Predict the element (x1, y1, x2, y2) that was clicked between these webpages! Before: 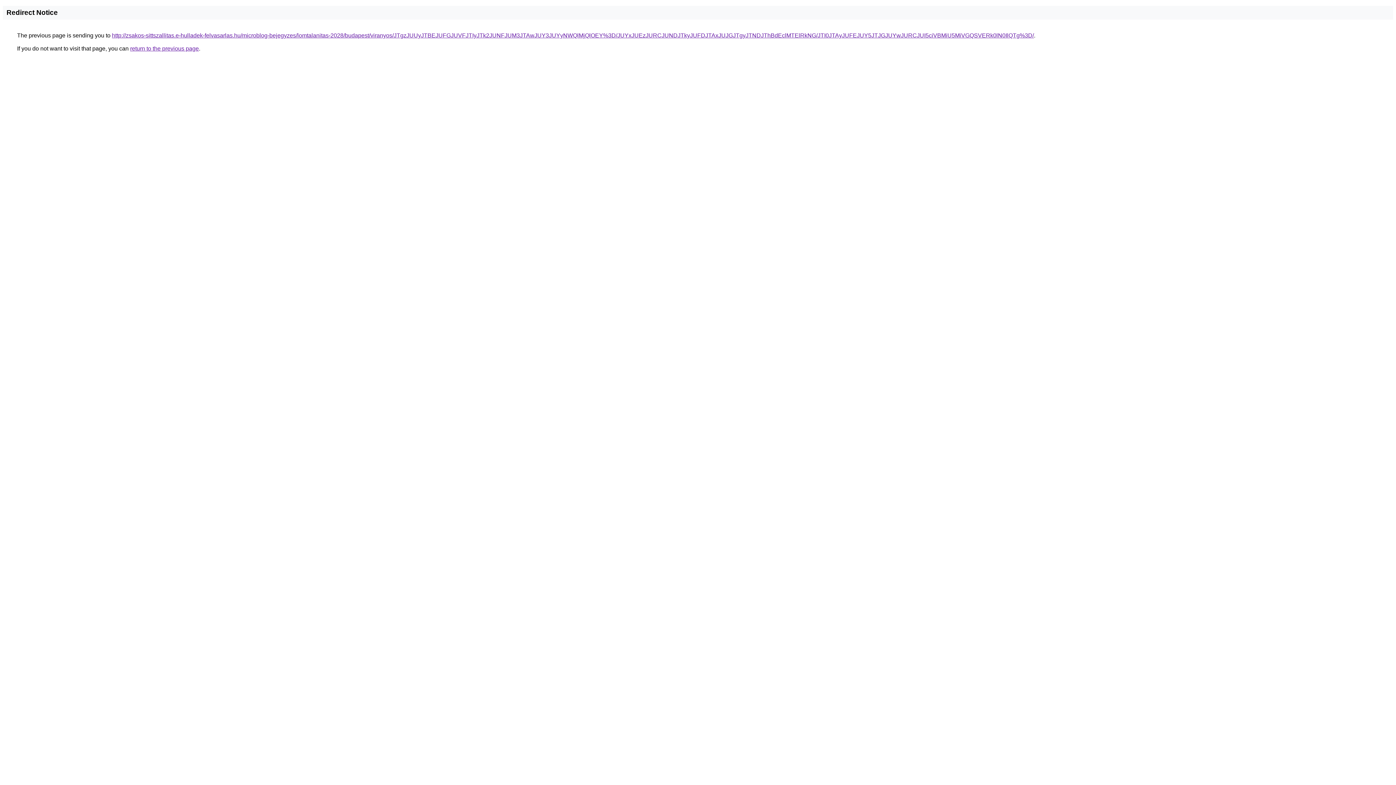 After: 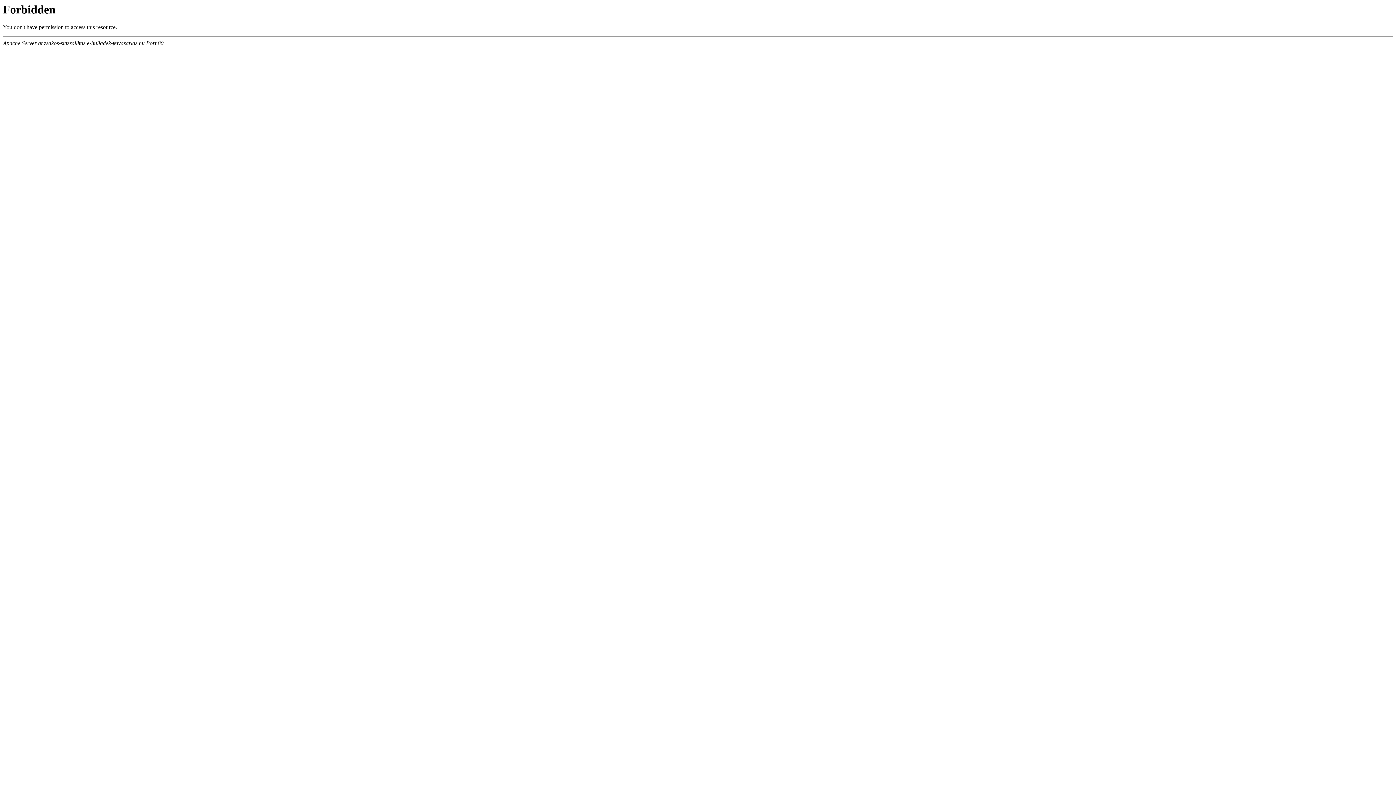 Action: label: http://zsakos-sittszallitas.e-hulladek-felvasarlas.hu/microblog-bejegyzes/lomtalanitas-2028/budapest/viranyos/JTgzJUUyJTBEJUFGJUVFJTIyJTk2JUNFJUM3JTAwJUY3JUYyNWQlMjQlOEY%3D/JUYxJUEzJURCJUNDJTkyJUFDJTAxJUJGJTgyJTNDJThBdEclMTElRkNG/JTI0JTAyJUFEJUY5JTJGJUYwJURCJUI5ciVBMiU5MiVGQSVERk0lN0IlQTg%3D/ bbox: (112, 32, 1034, 38)